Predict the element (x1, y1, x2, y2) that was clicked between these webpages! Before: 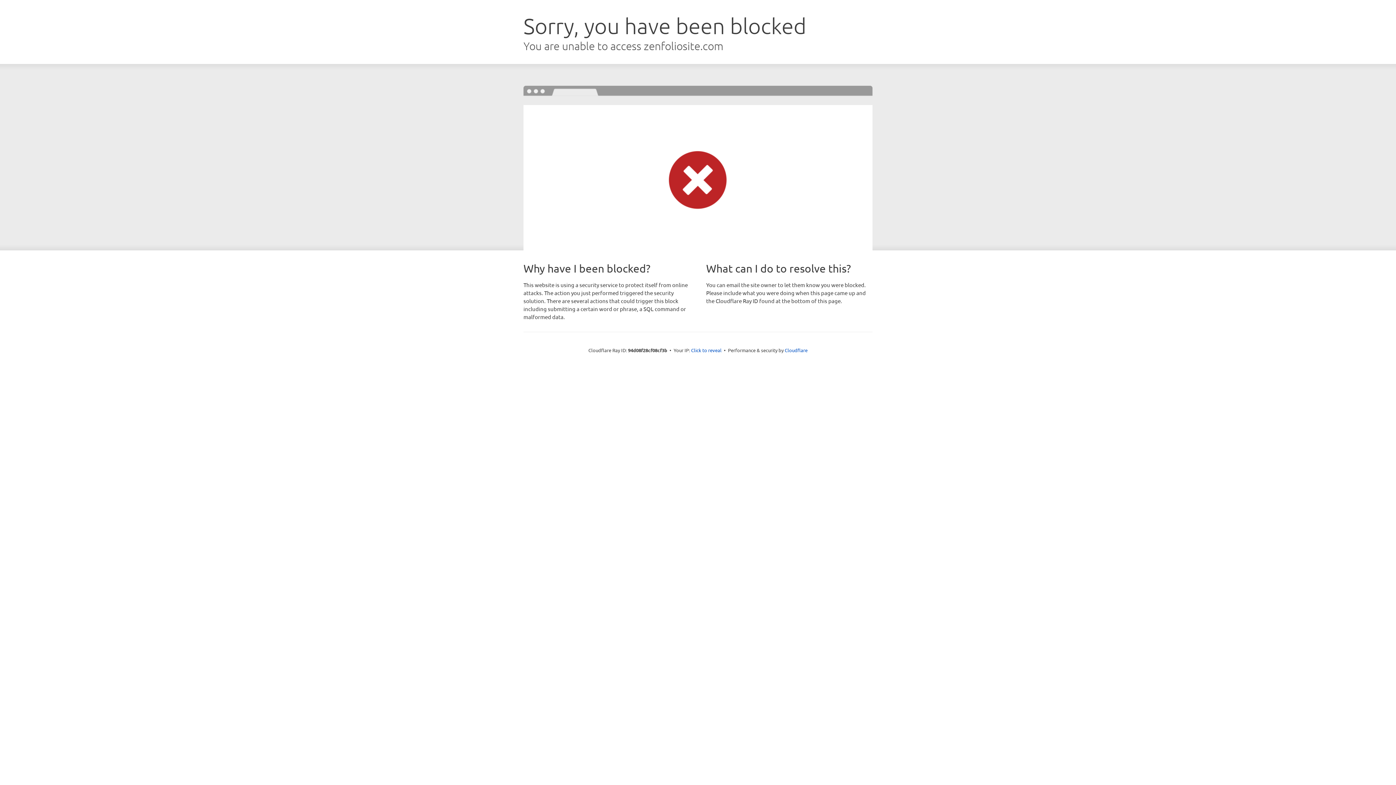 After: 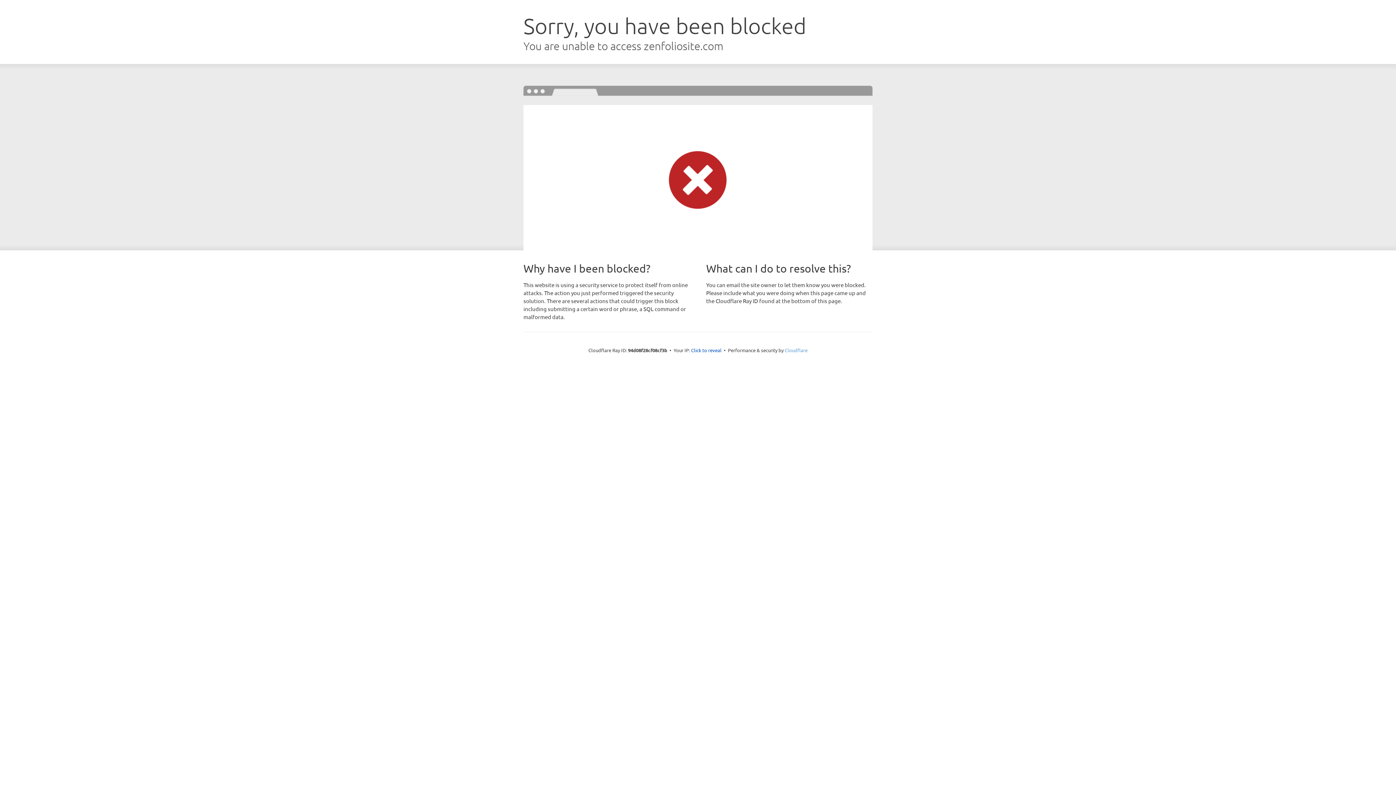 Action: bbox: (784, 347, 807, 353) label: Cloudflare